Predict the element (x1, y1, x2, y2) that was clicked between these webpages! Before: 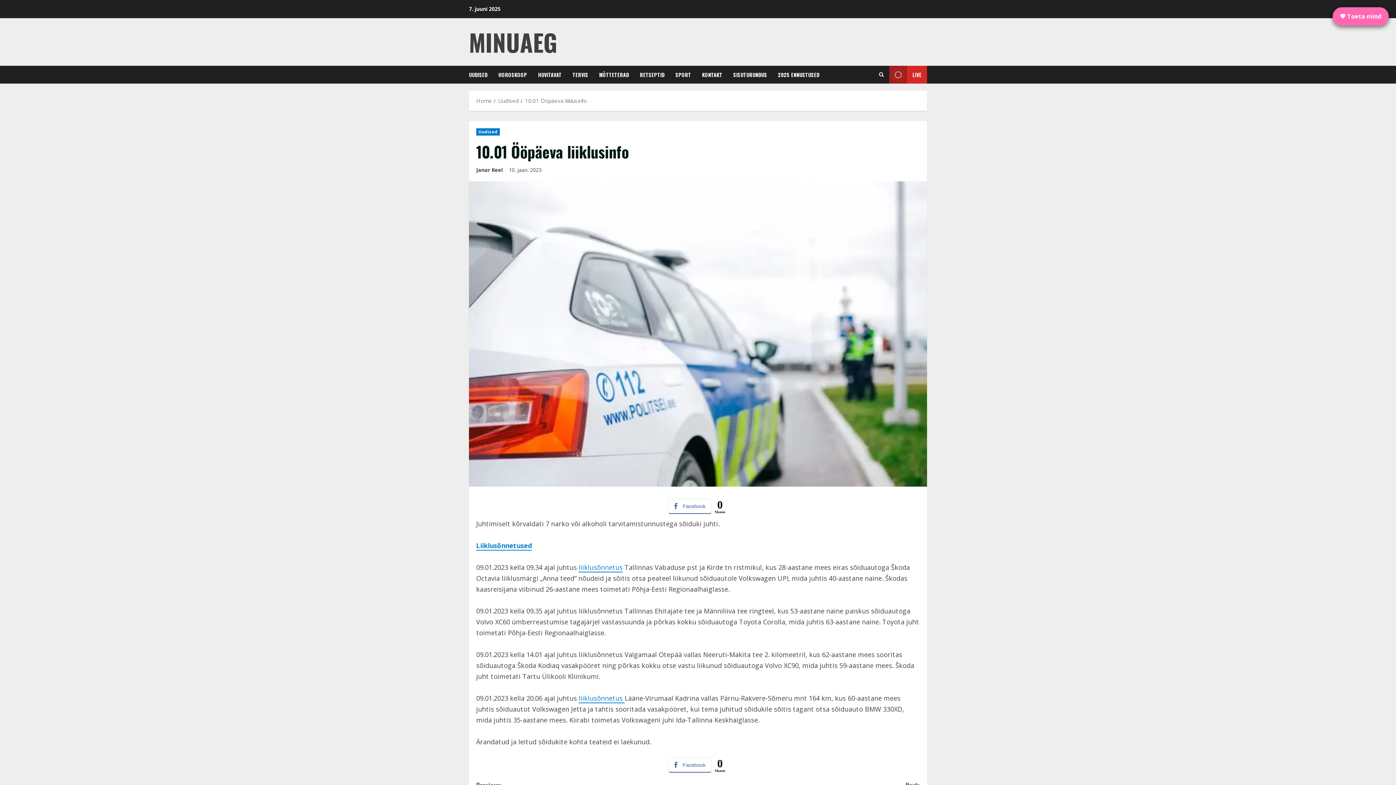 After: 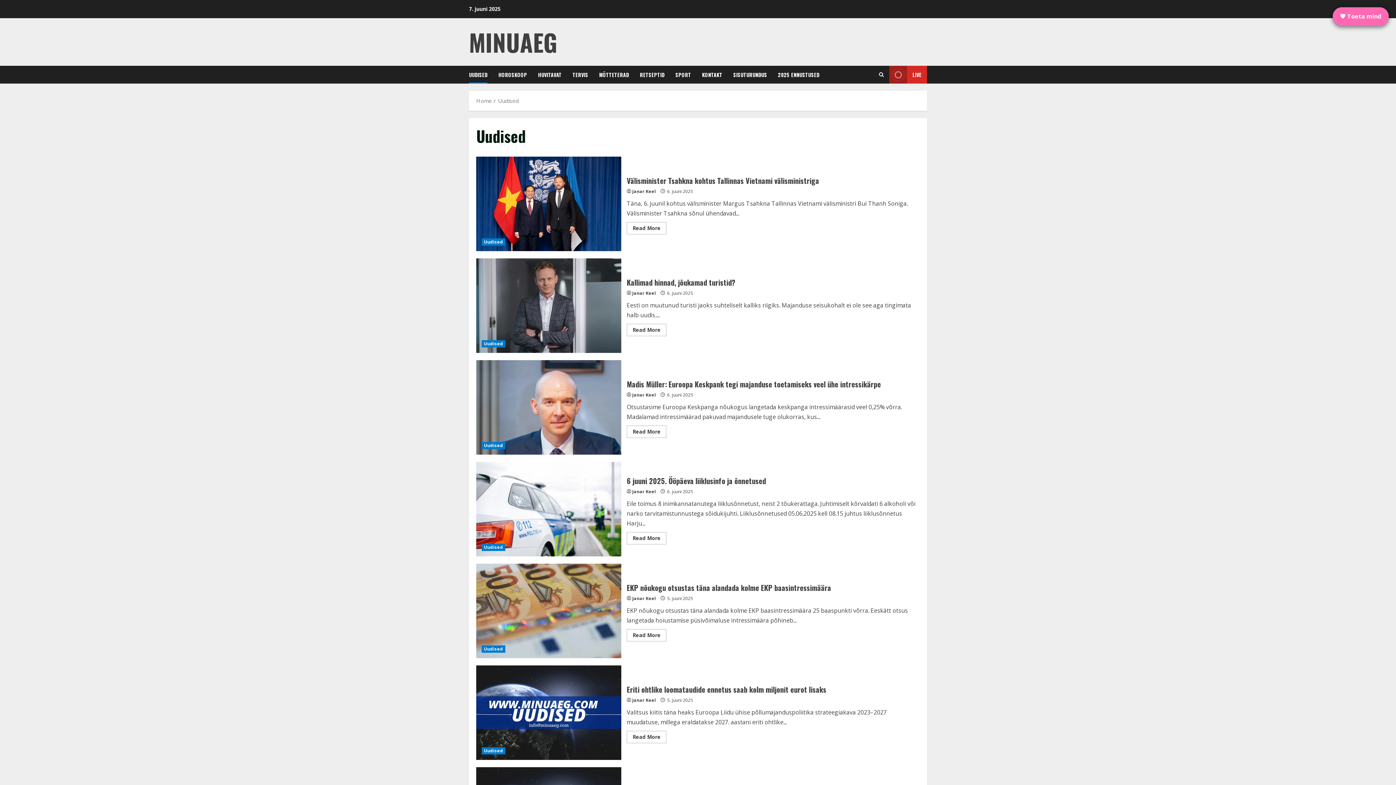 Action: bbox: (476, 128, 499, 135) label: Uudised